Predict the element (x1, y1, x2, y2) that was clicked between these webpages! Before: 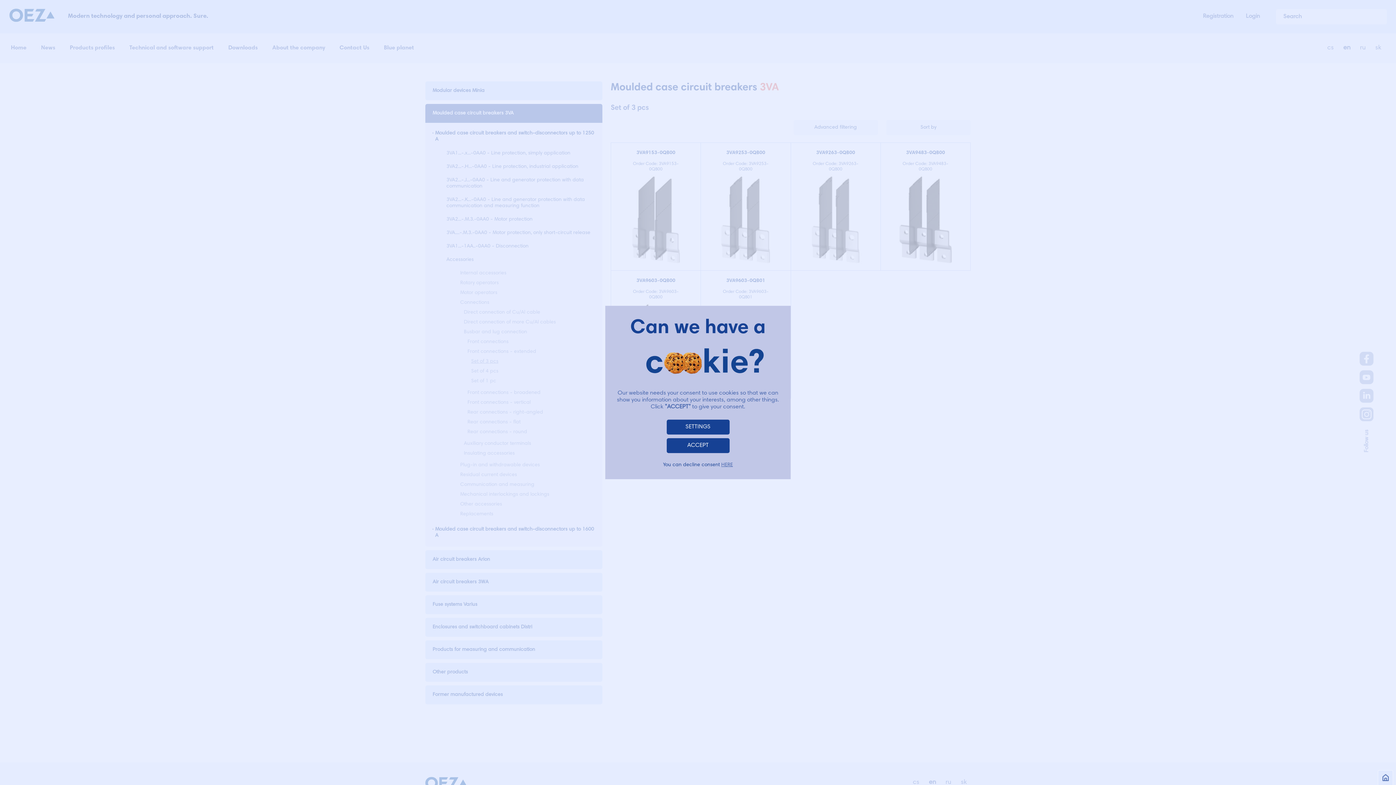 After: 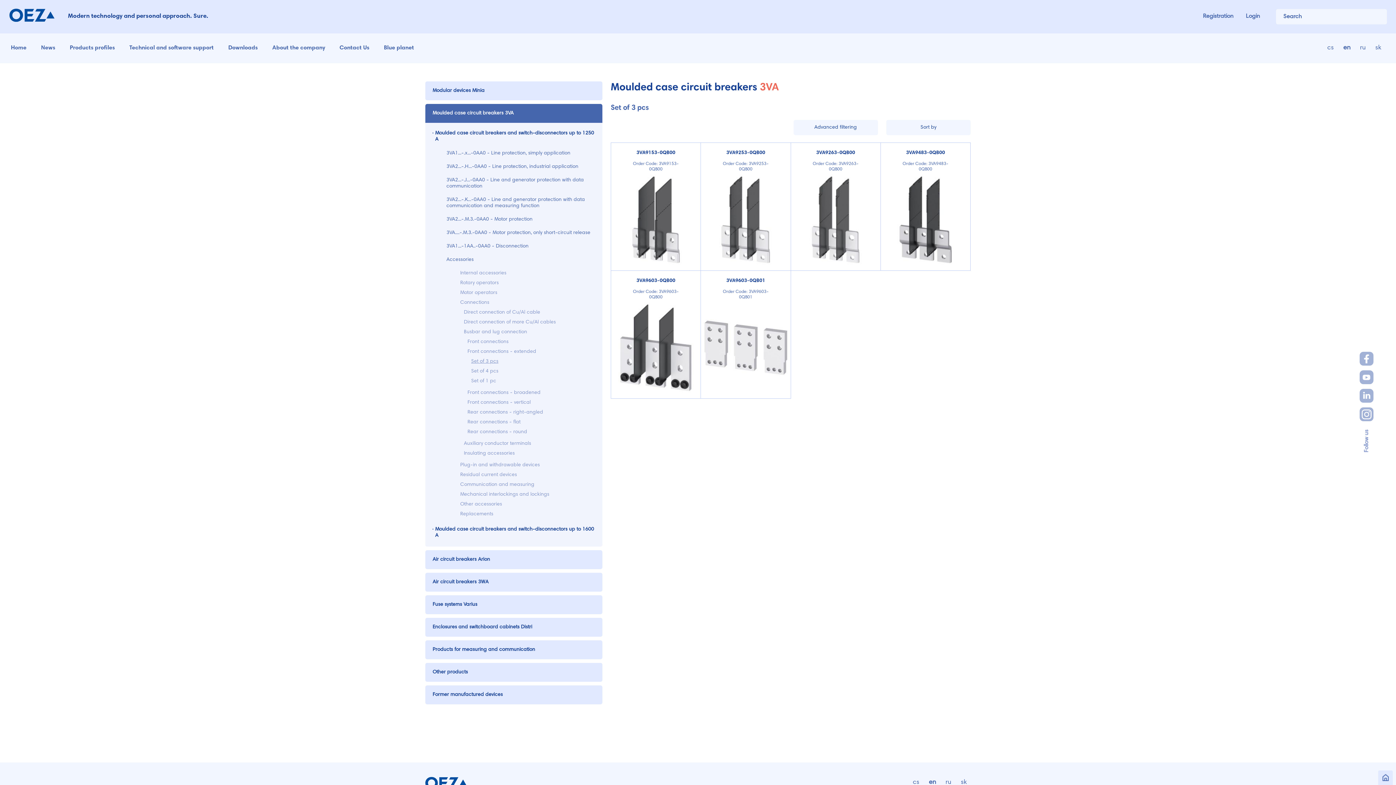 Action: bbox: (721, 462, 733, 467) label: HERE